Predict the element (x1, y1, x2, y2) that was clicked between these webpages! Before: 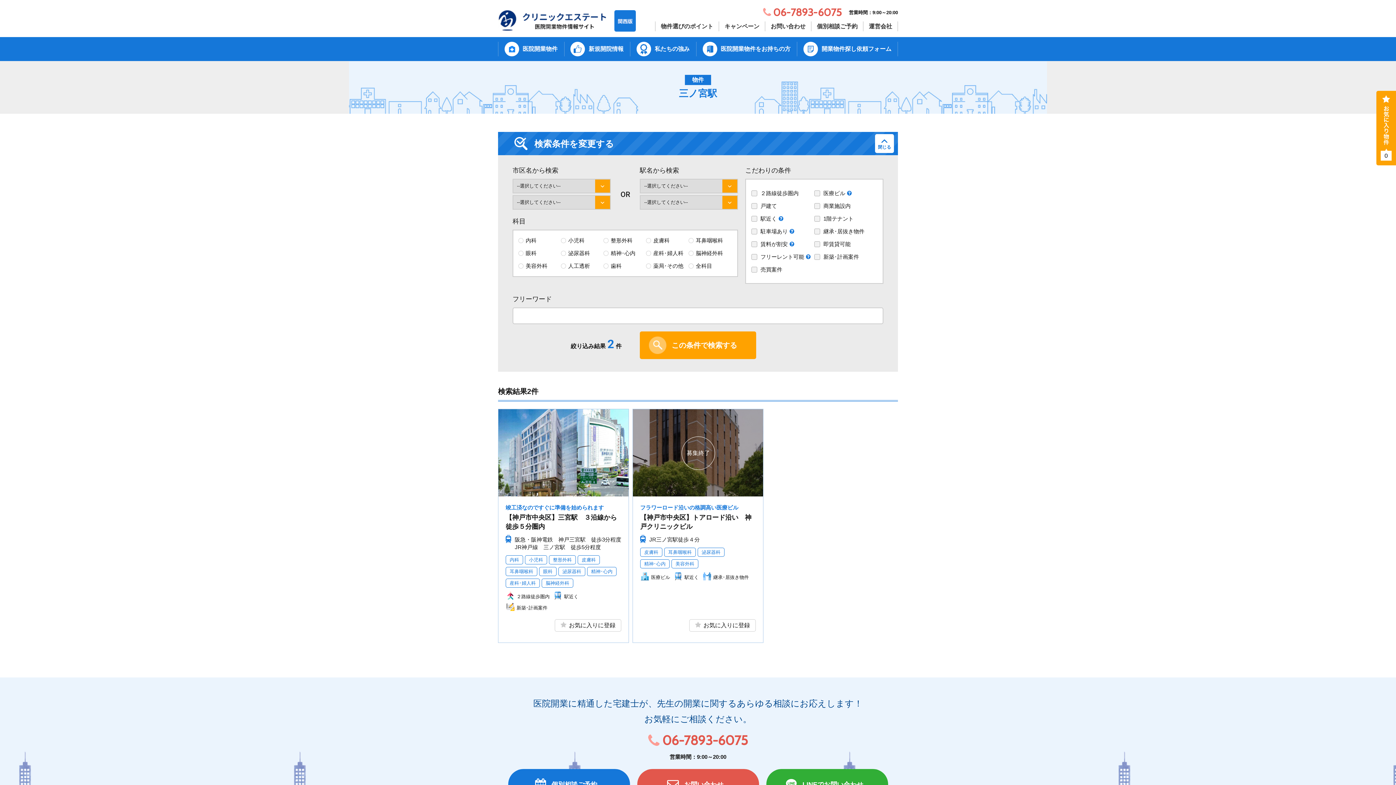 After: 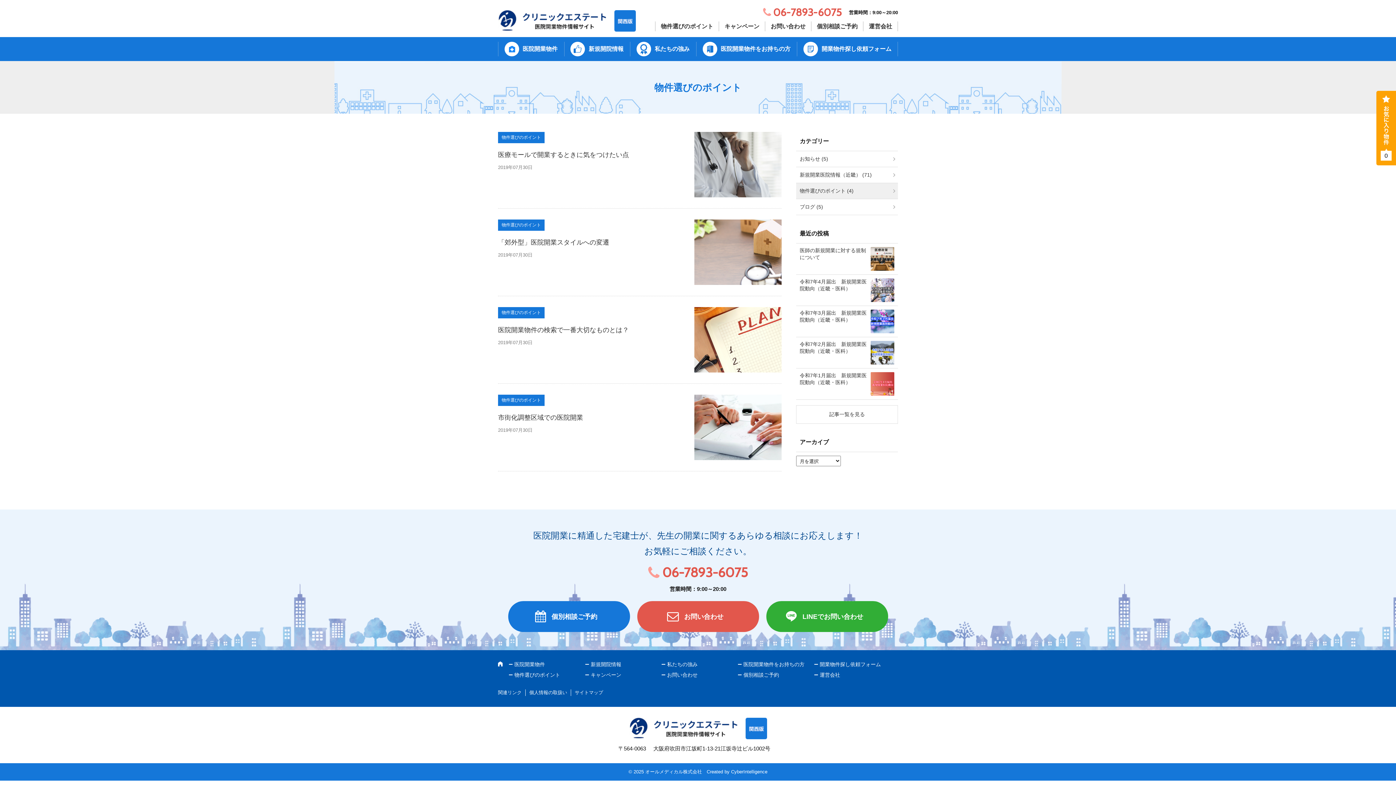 Action: label: 物件選びのポイント bbox: (655, 21, 718, 31)